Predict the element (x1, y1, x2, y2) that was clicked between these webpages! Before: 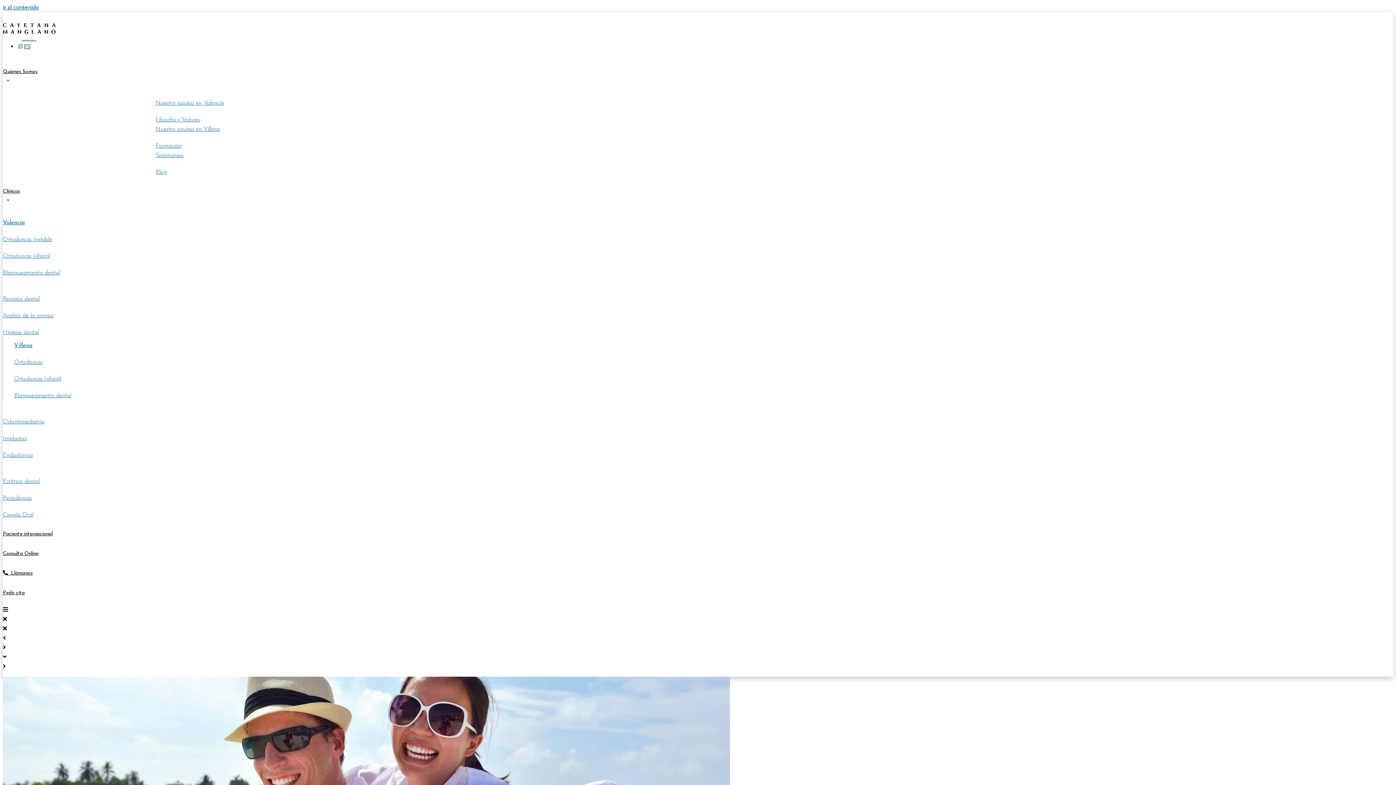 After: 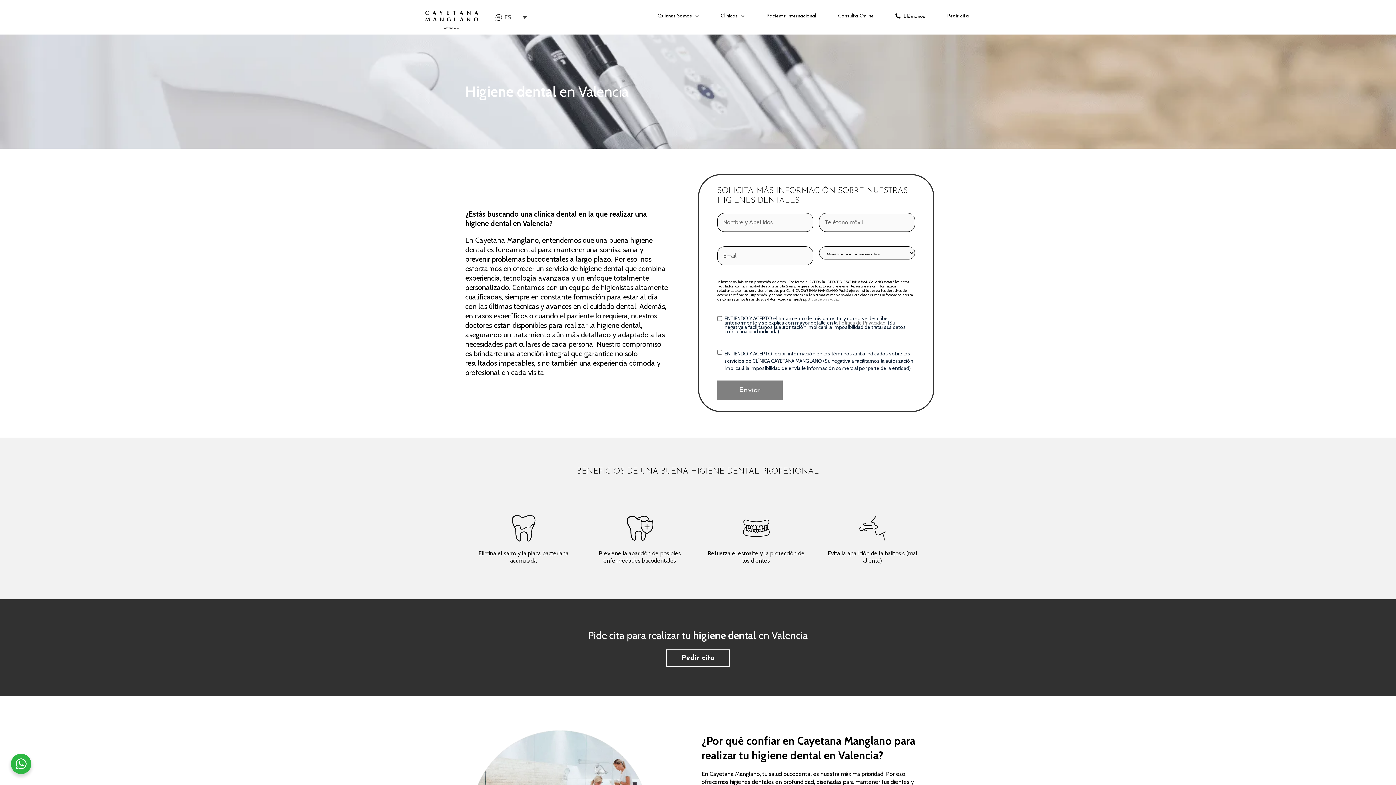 Action: bbox: (2, 329, 38, 335) label: Higiene dental